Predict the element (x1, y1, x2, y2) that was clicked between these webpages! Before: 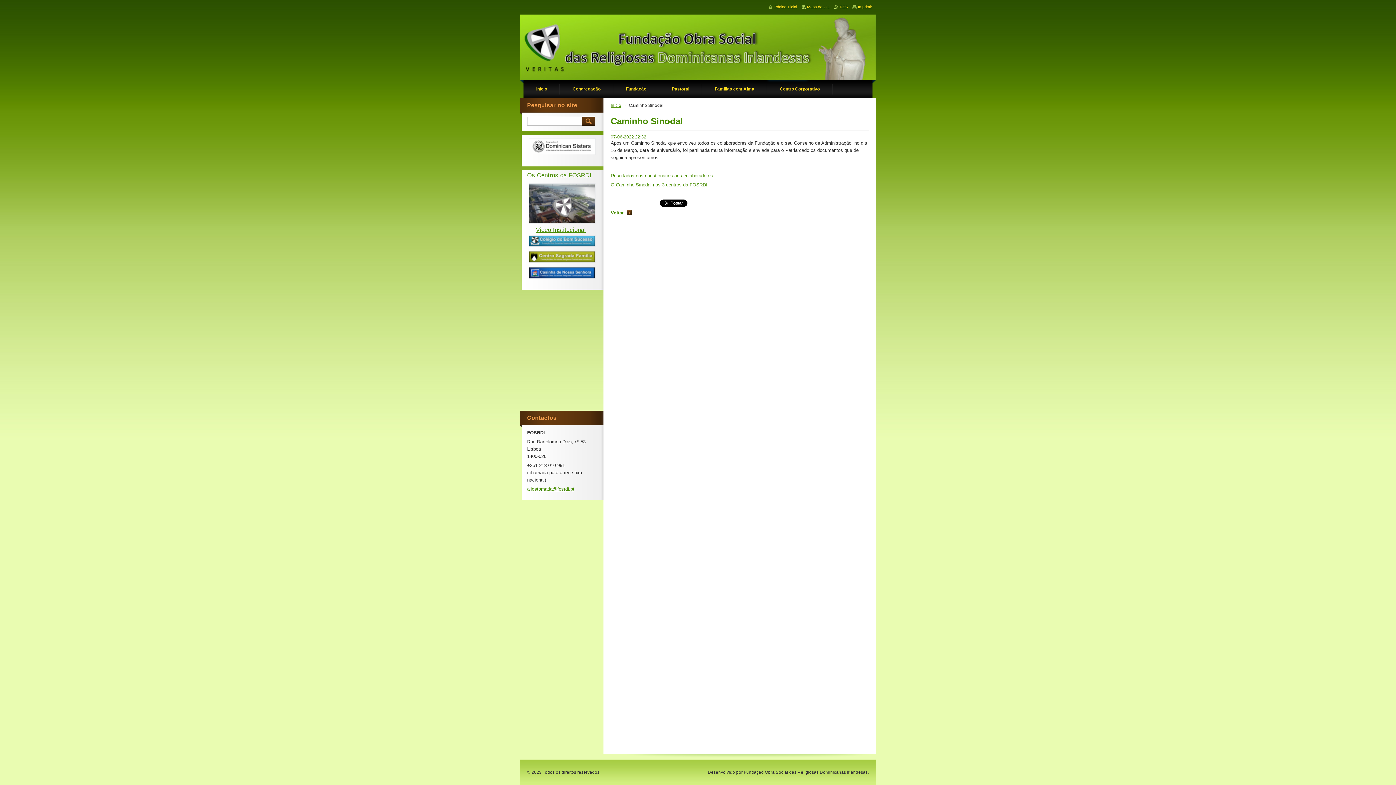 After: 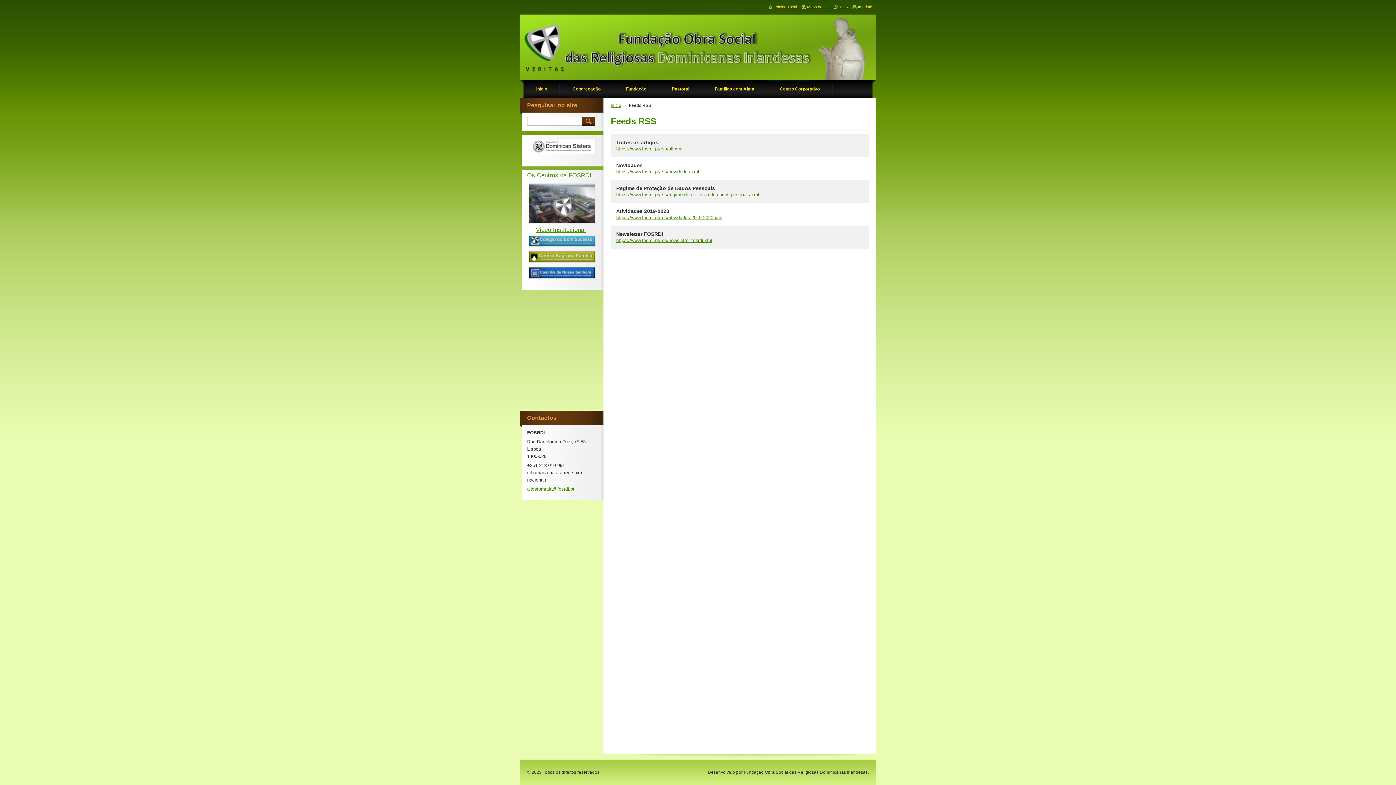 Action: label: RSS bbox: (834, 4, 848, 9)